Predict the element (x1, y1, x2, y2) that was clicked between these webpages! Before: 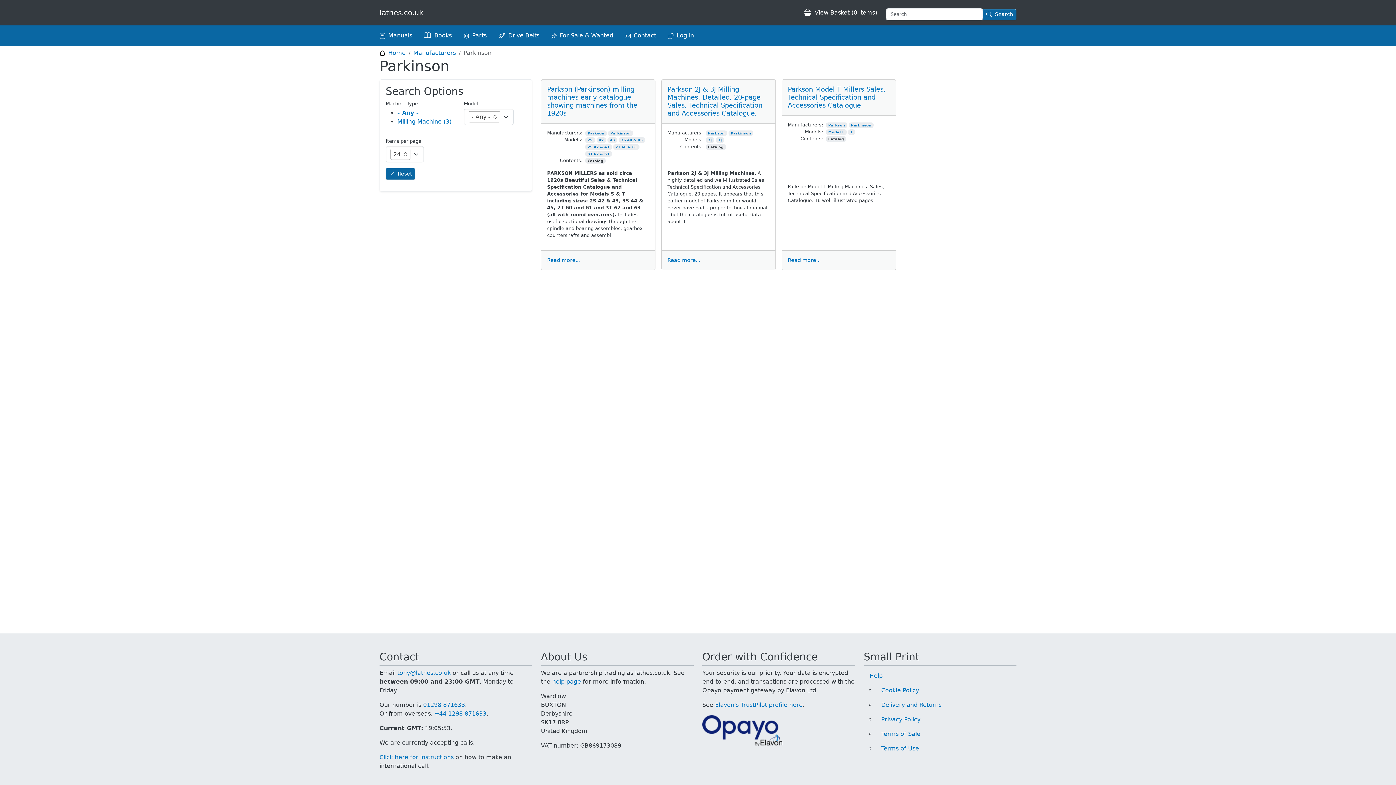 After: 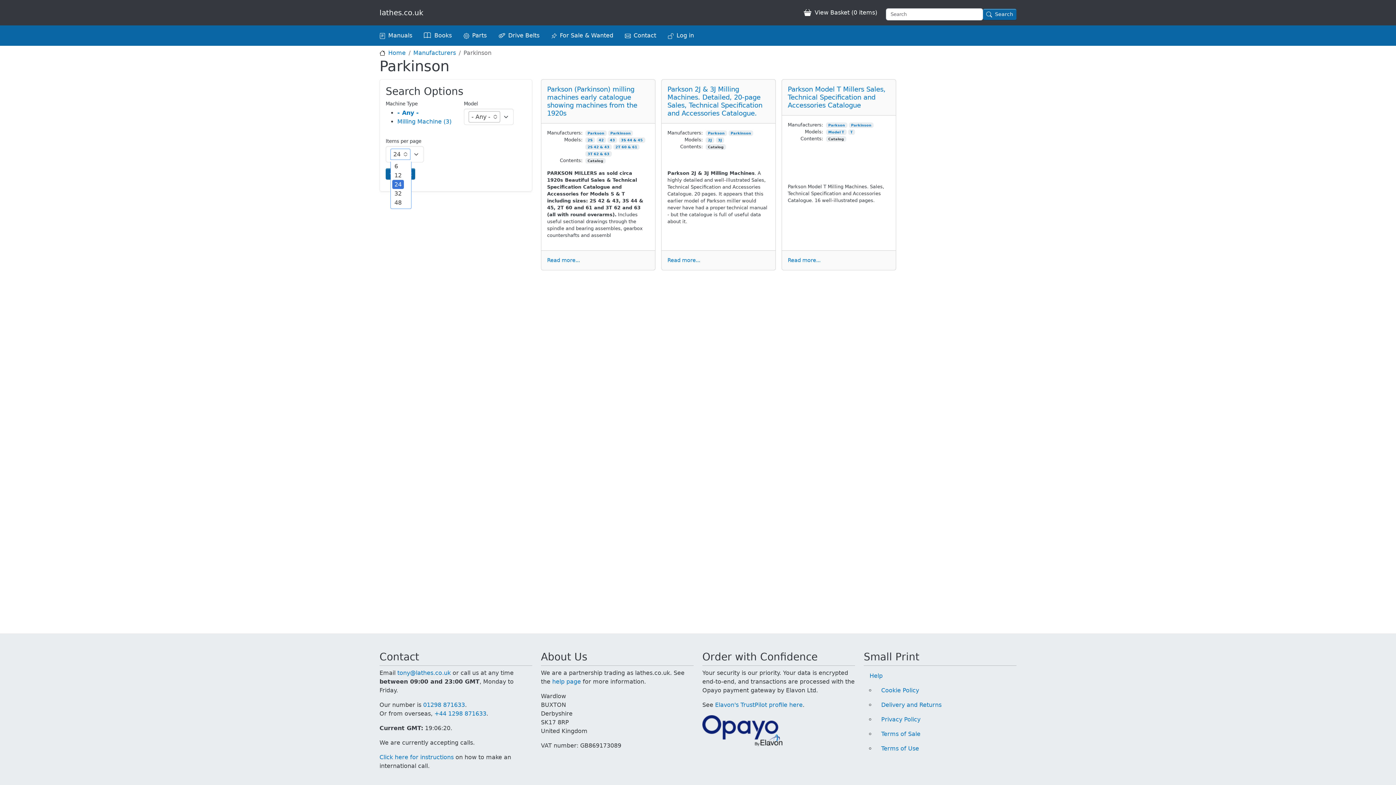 Action: bbox: (390, 148, 410, 160) label: 24